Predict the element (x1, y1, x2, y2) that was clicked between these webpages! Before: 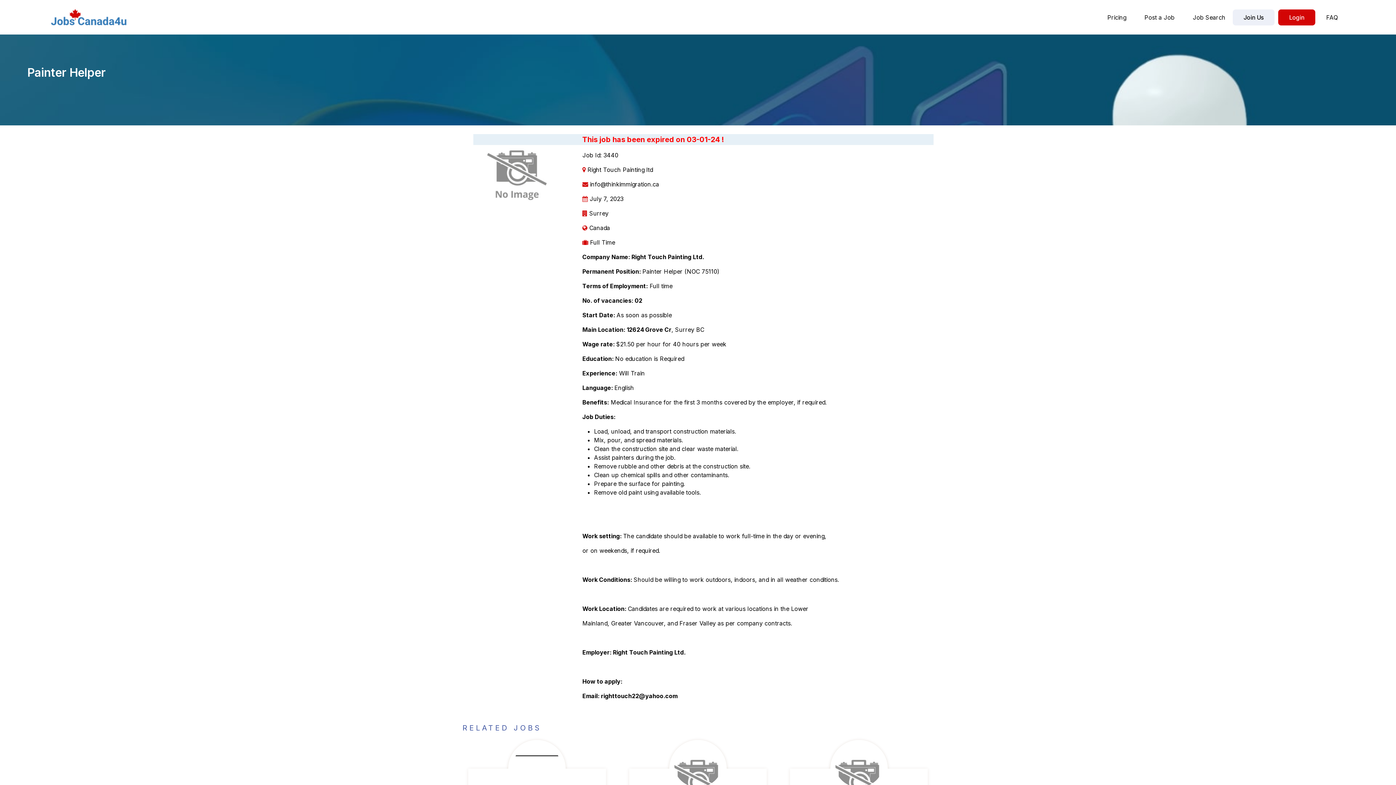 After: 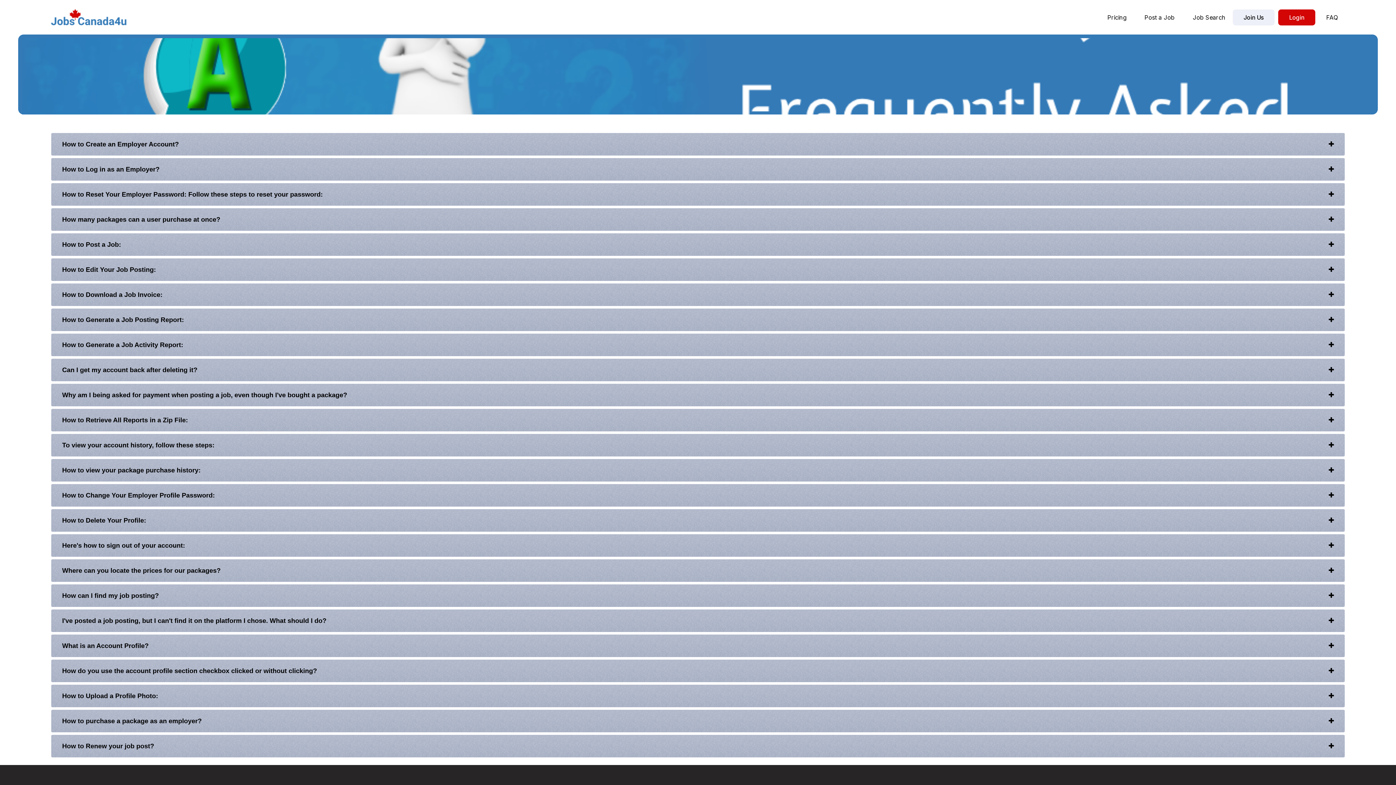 Action: bbox: (1319, 12, 1345, 21) label: FAQ